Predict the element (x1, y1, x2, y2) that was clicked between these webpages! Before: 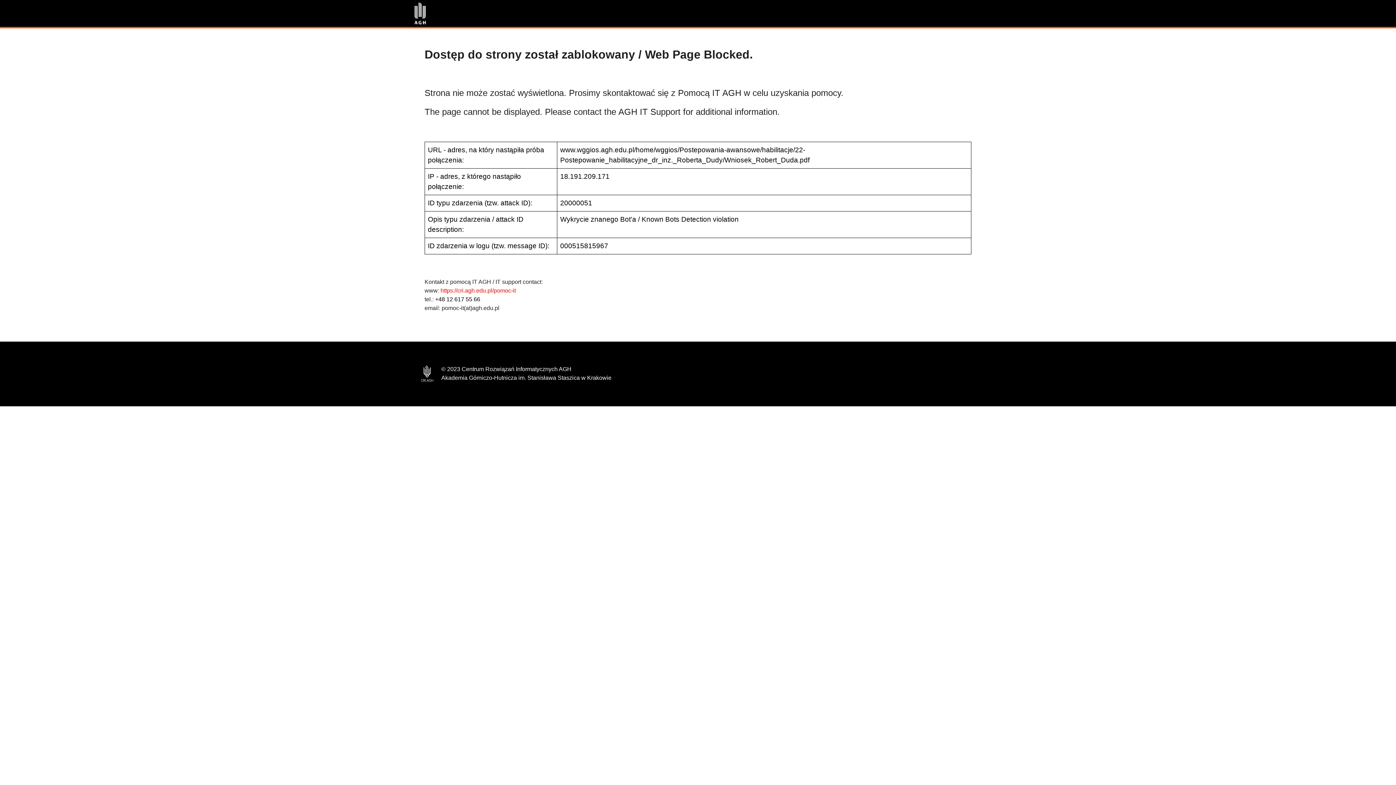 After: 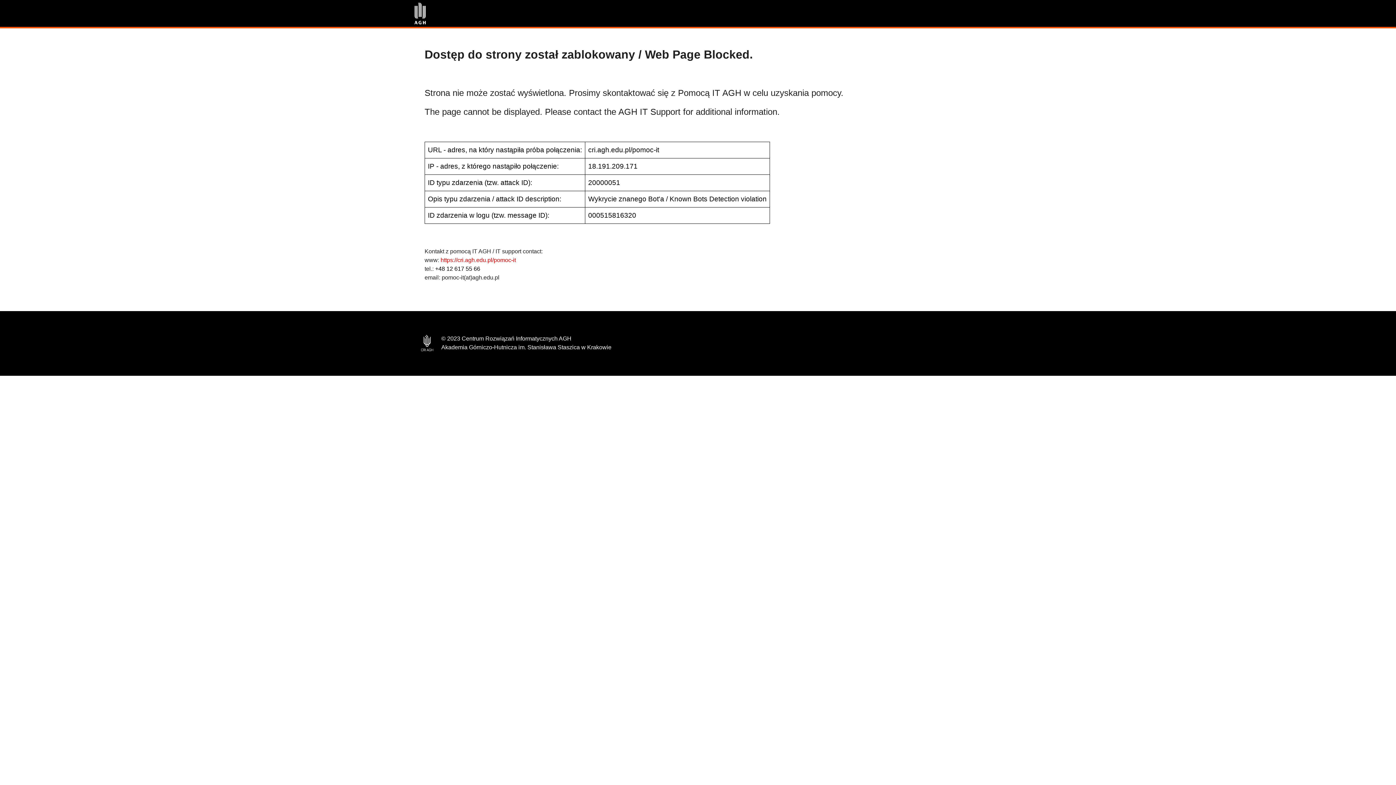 Action: bbox: (440, 287, 516, 293) label: https://cri.agh.edu.pl/pomoc-it